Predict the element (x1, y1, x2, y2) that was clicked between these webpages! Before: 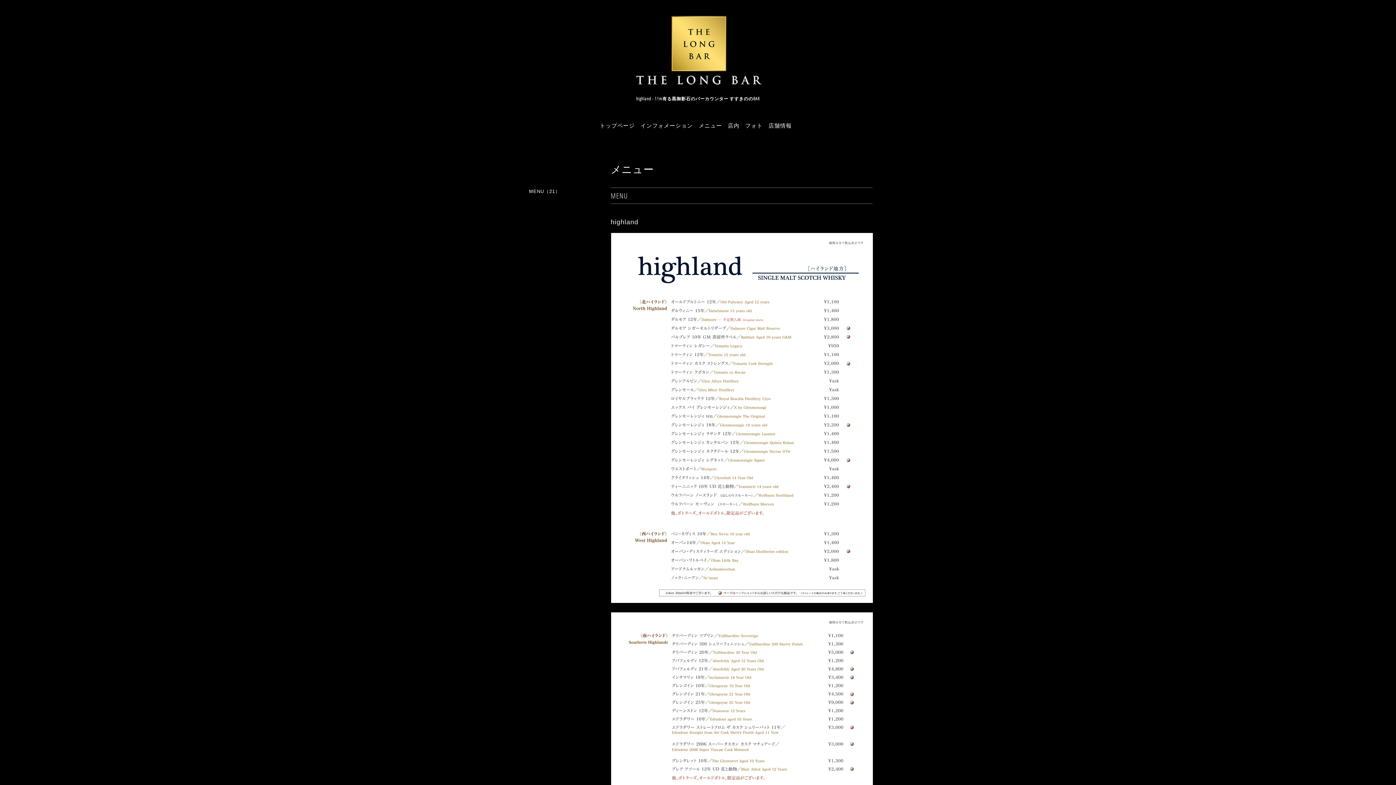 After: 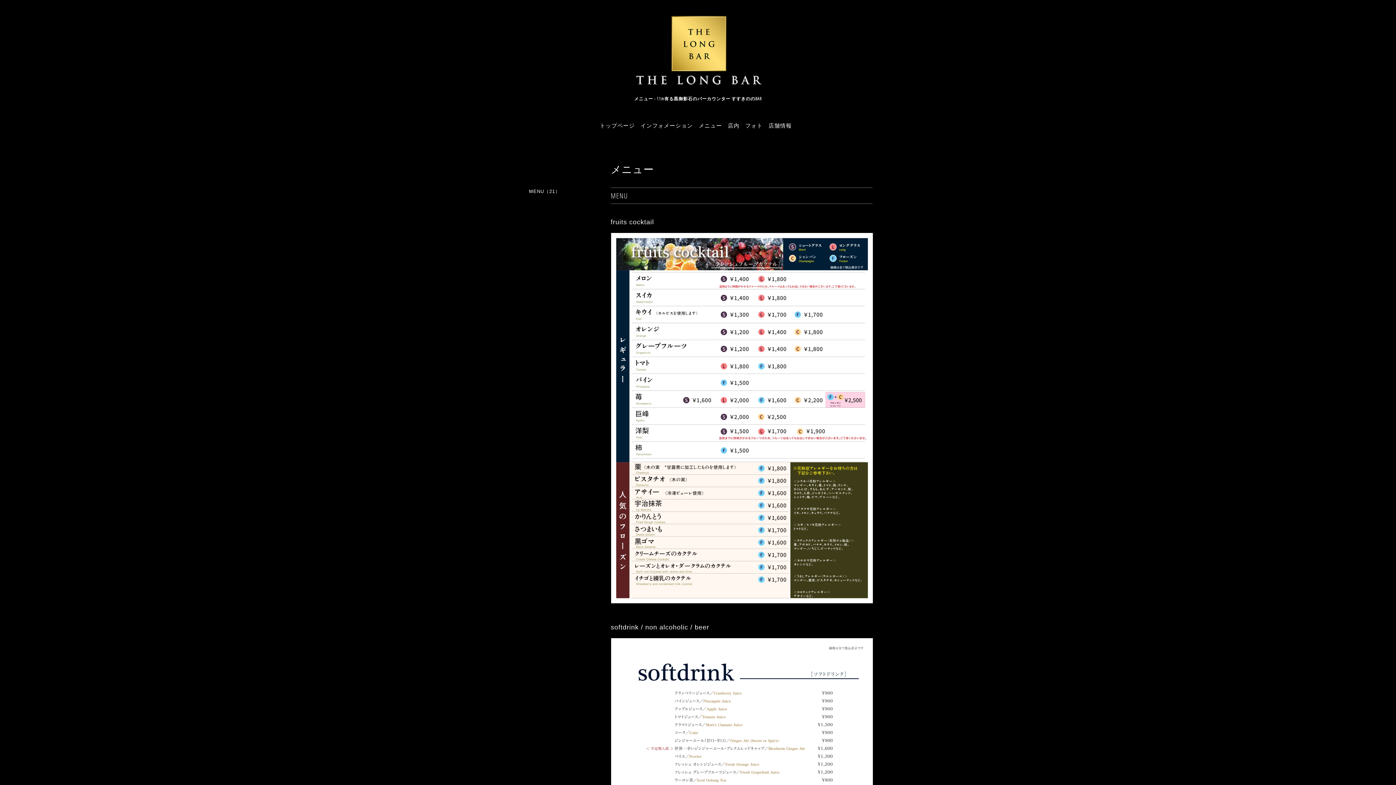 Action: bbox: (698, 121, 722, 129) label: メニュー